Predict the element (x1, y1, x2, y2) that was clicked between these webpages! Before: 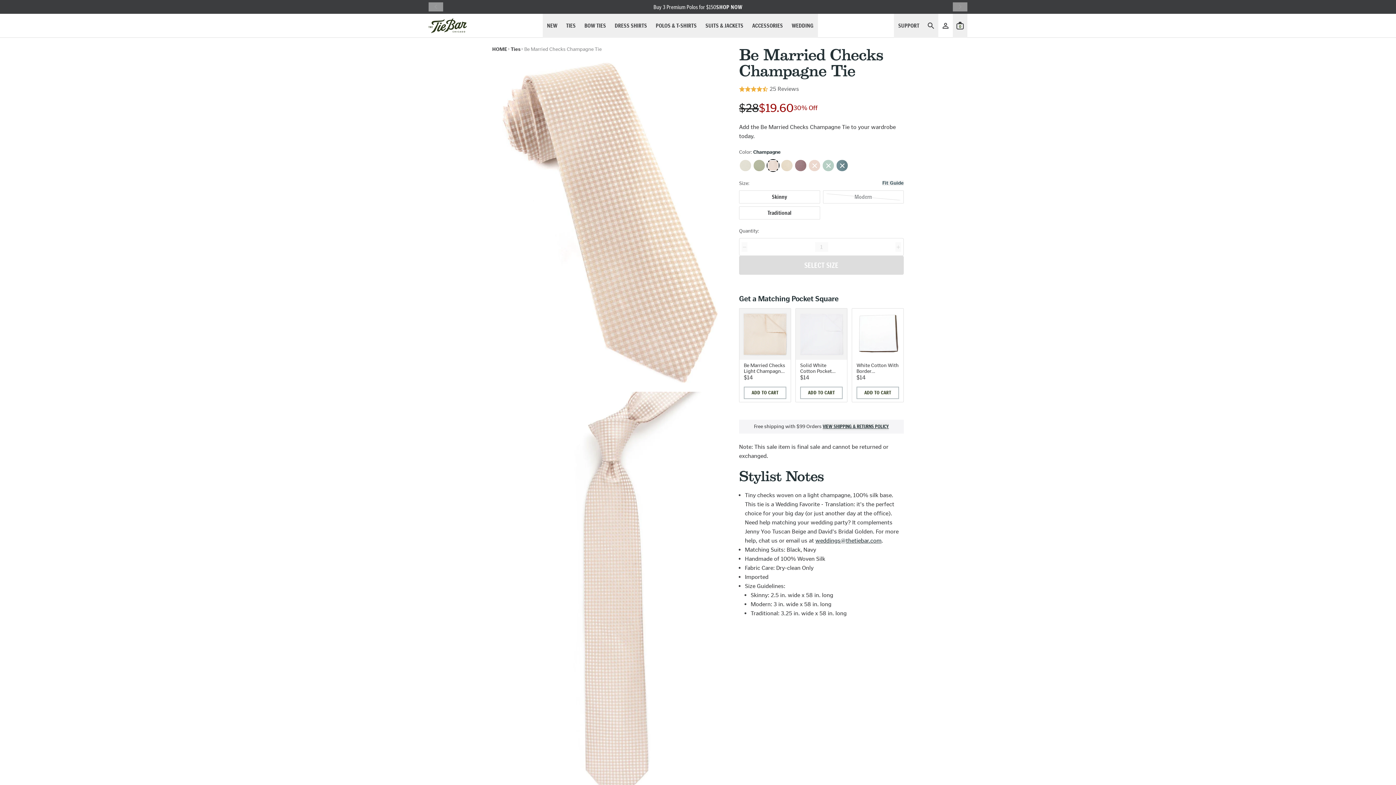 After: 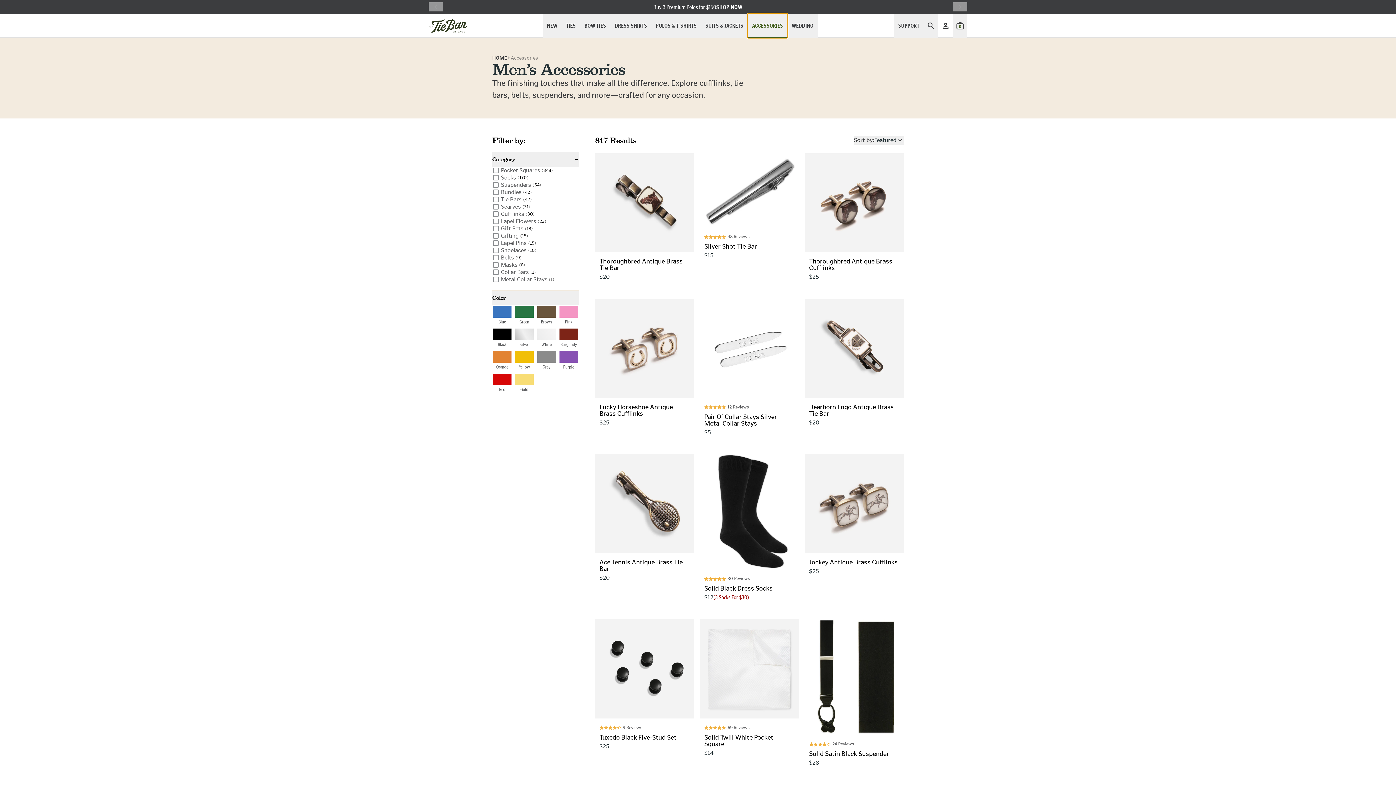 Action: bbox: (748, 13, 787, 37) label: ACCESSORIES